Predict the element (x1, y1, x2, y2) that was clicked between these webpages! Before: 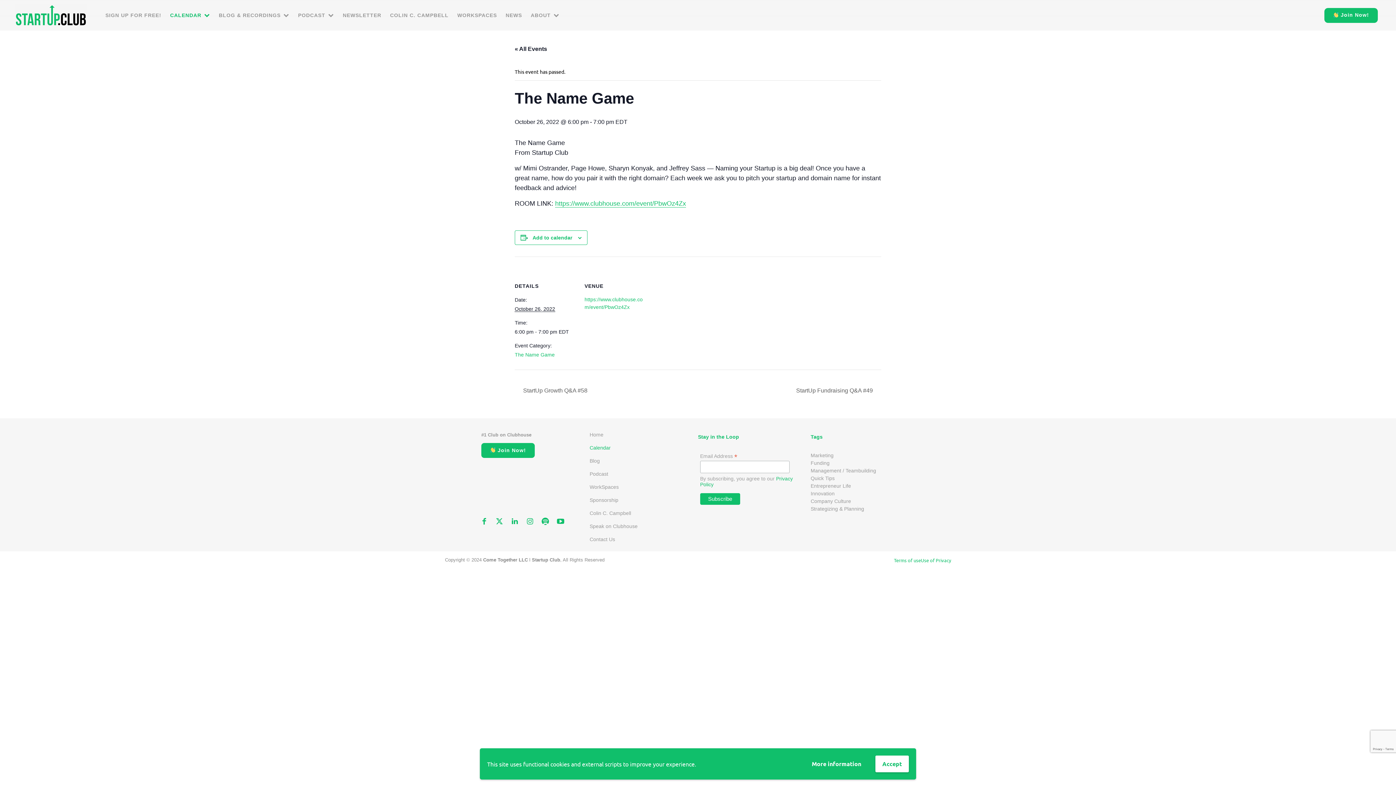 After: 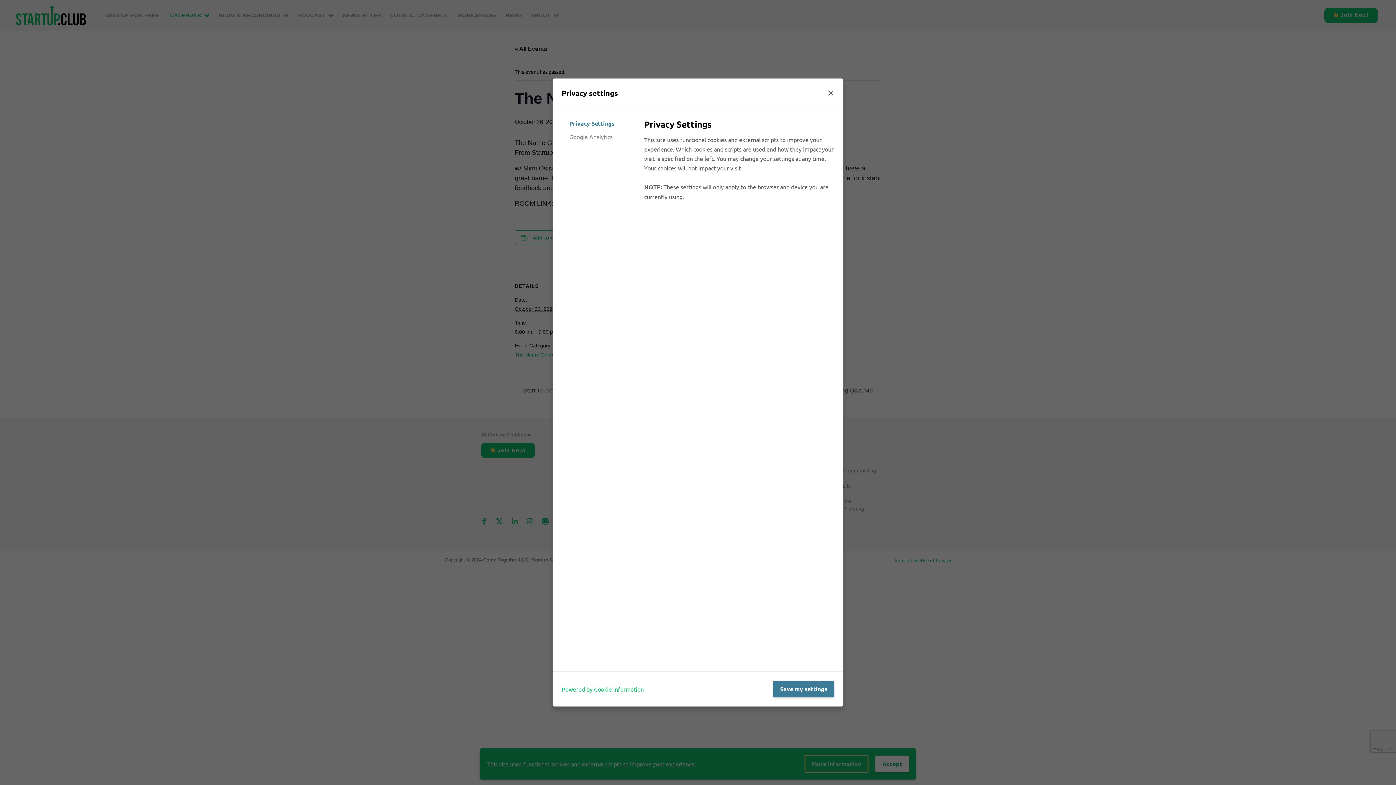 Action: bbox: (805, 756, 868, 772) label: More information